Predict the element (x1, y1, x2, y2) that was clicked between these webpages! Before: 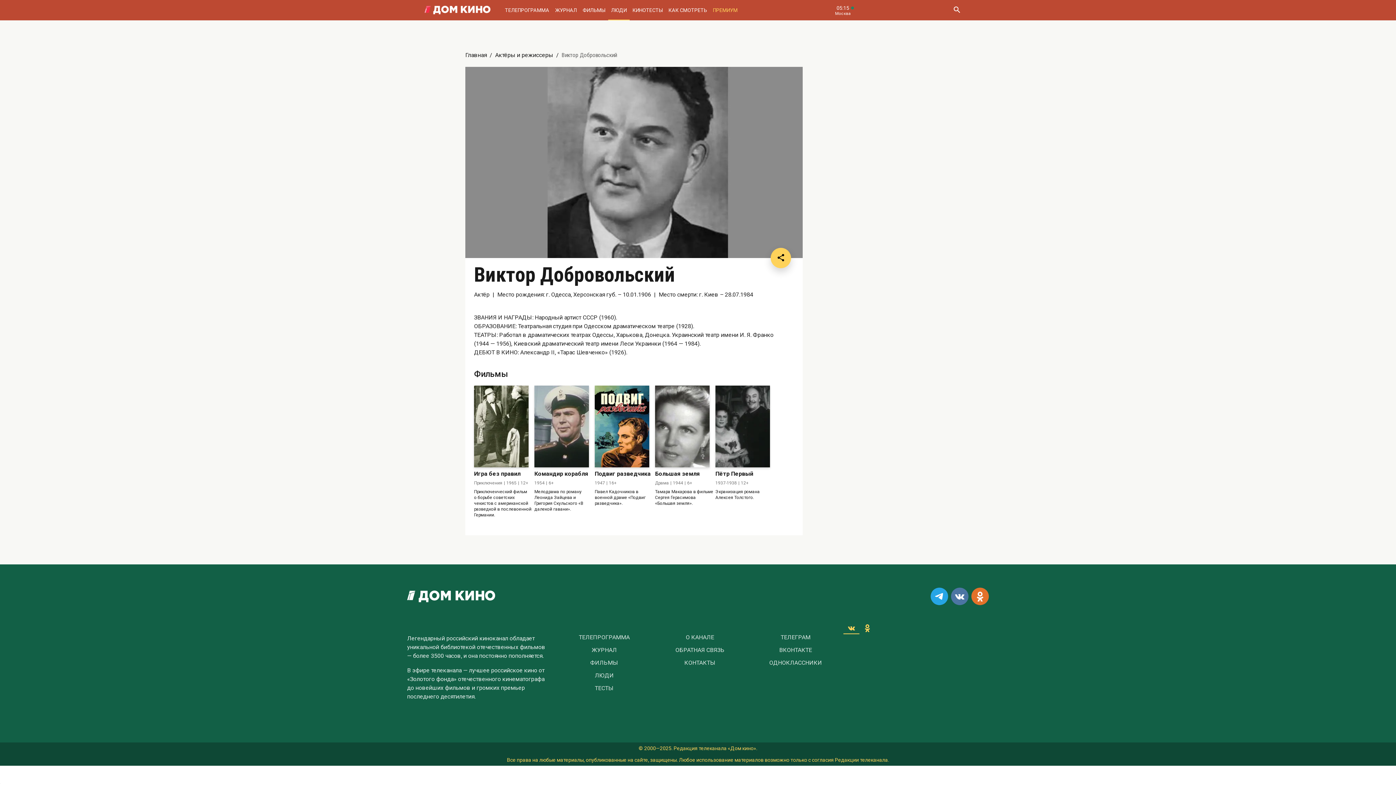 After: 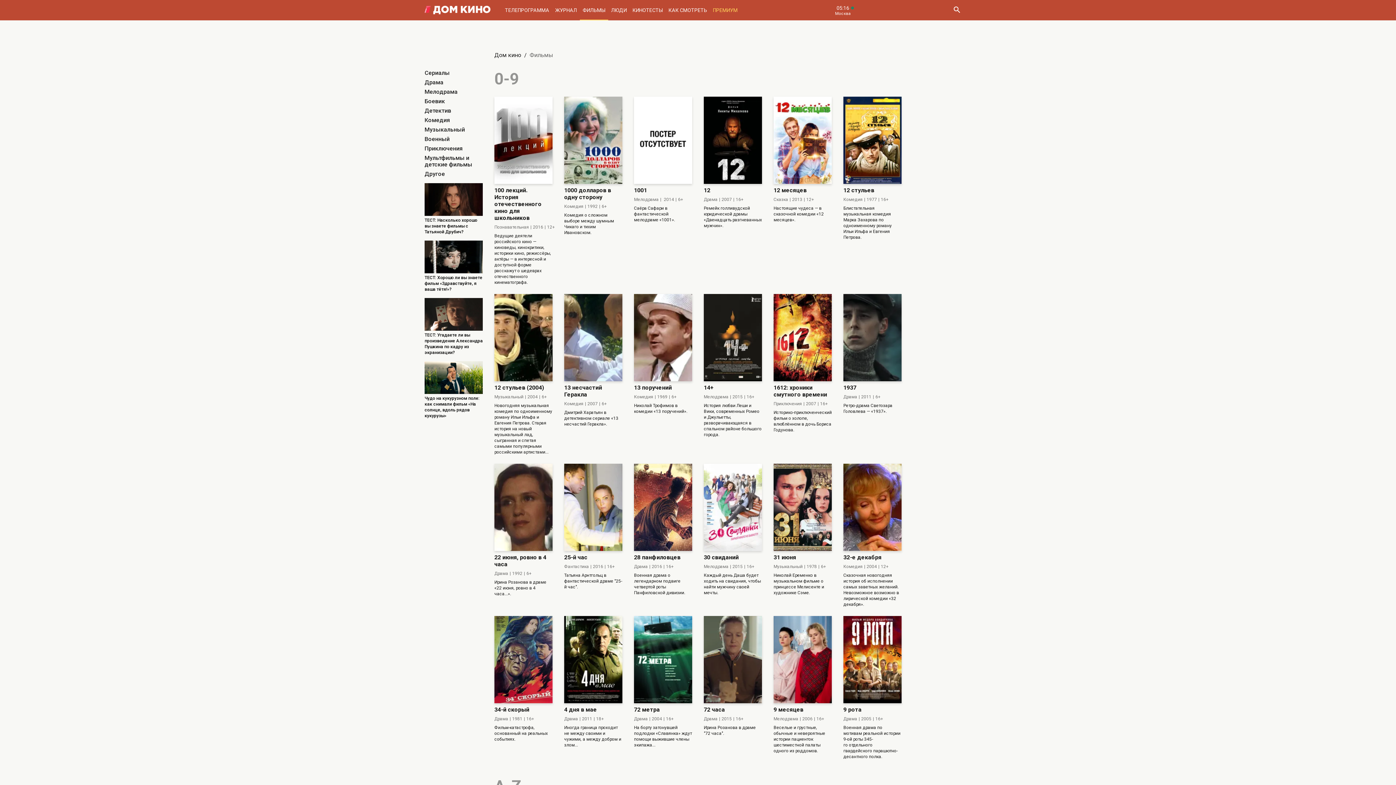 Action: bbox: (590, 660, 618, 667) label: ФИЛЬМЫ